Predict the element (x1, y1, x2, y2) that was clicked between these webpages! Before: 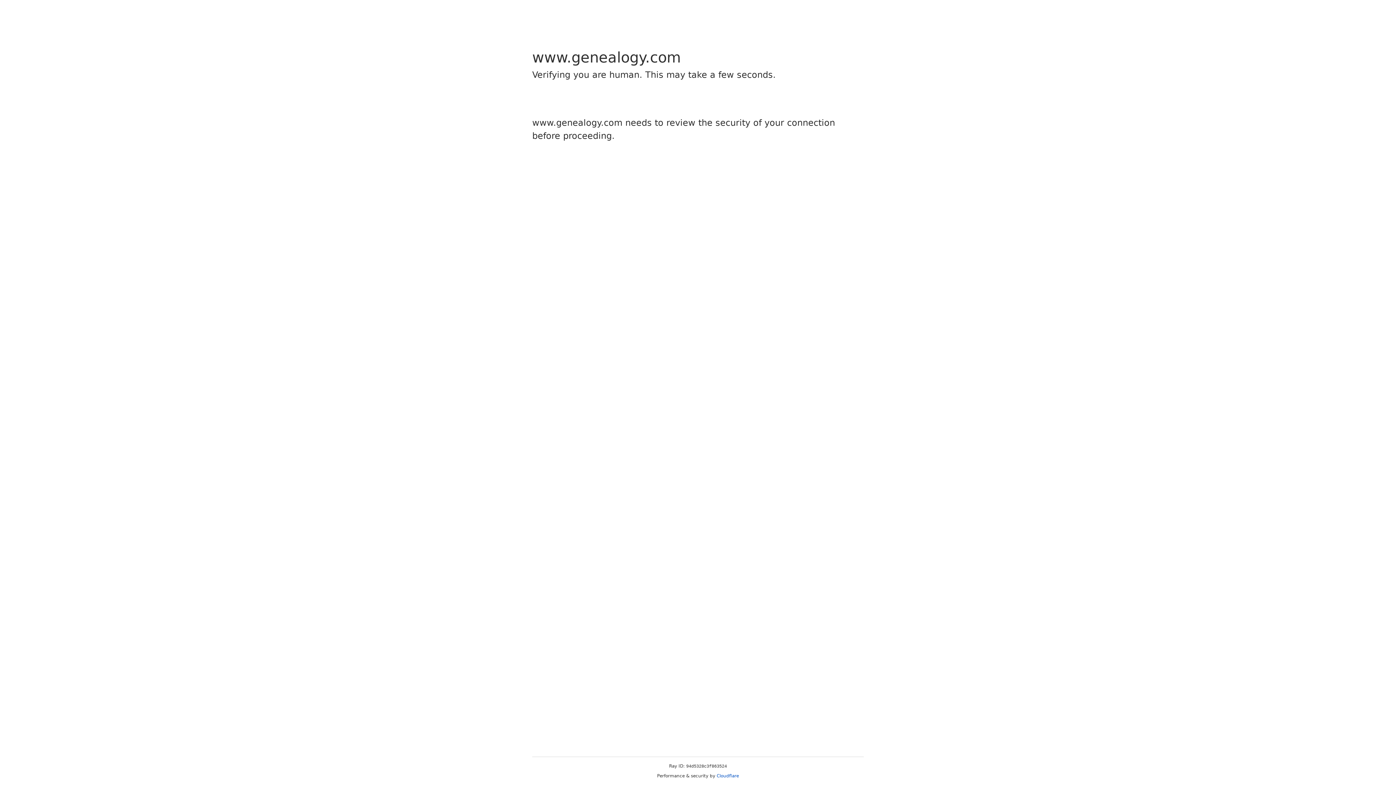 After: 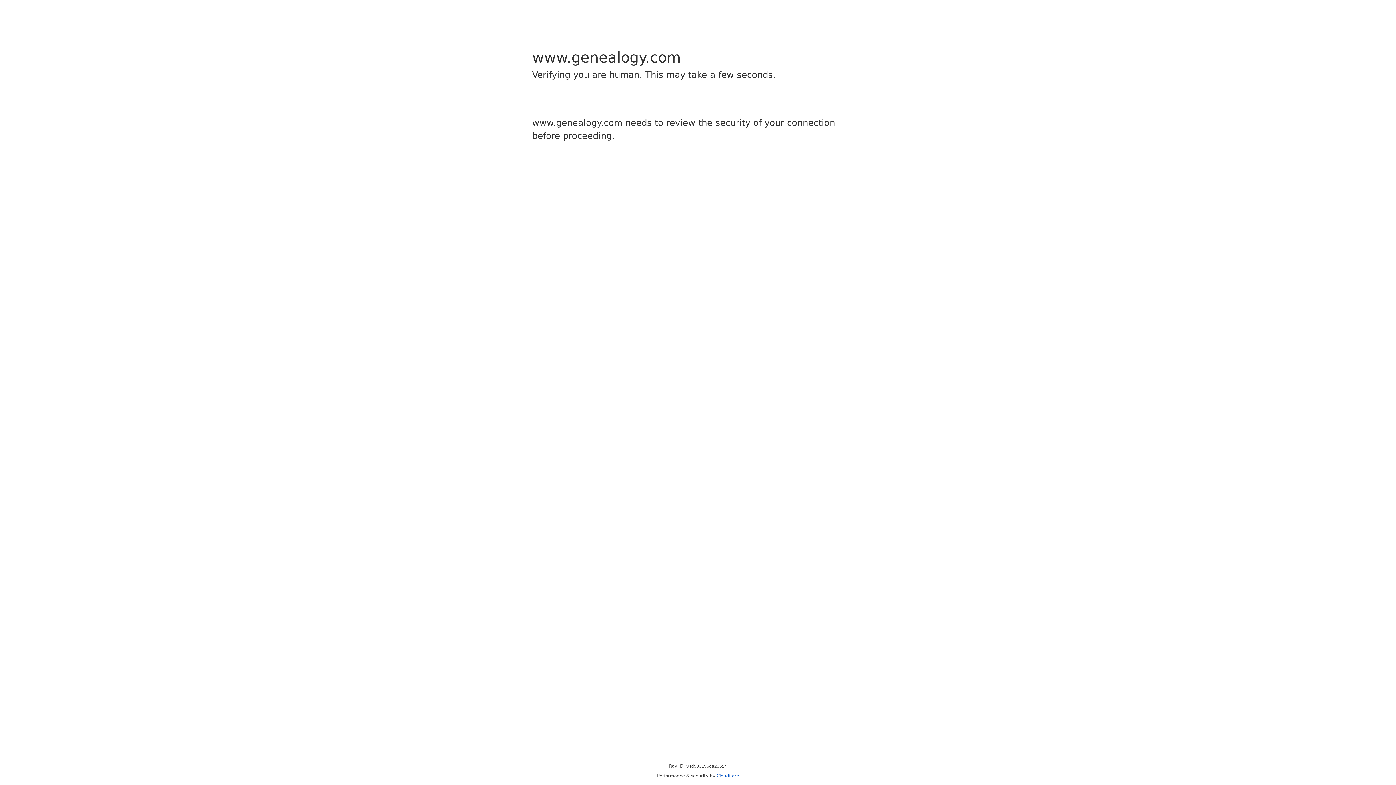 Action: label: Cloudflare bbox: (716, 773, 739, 778)